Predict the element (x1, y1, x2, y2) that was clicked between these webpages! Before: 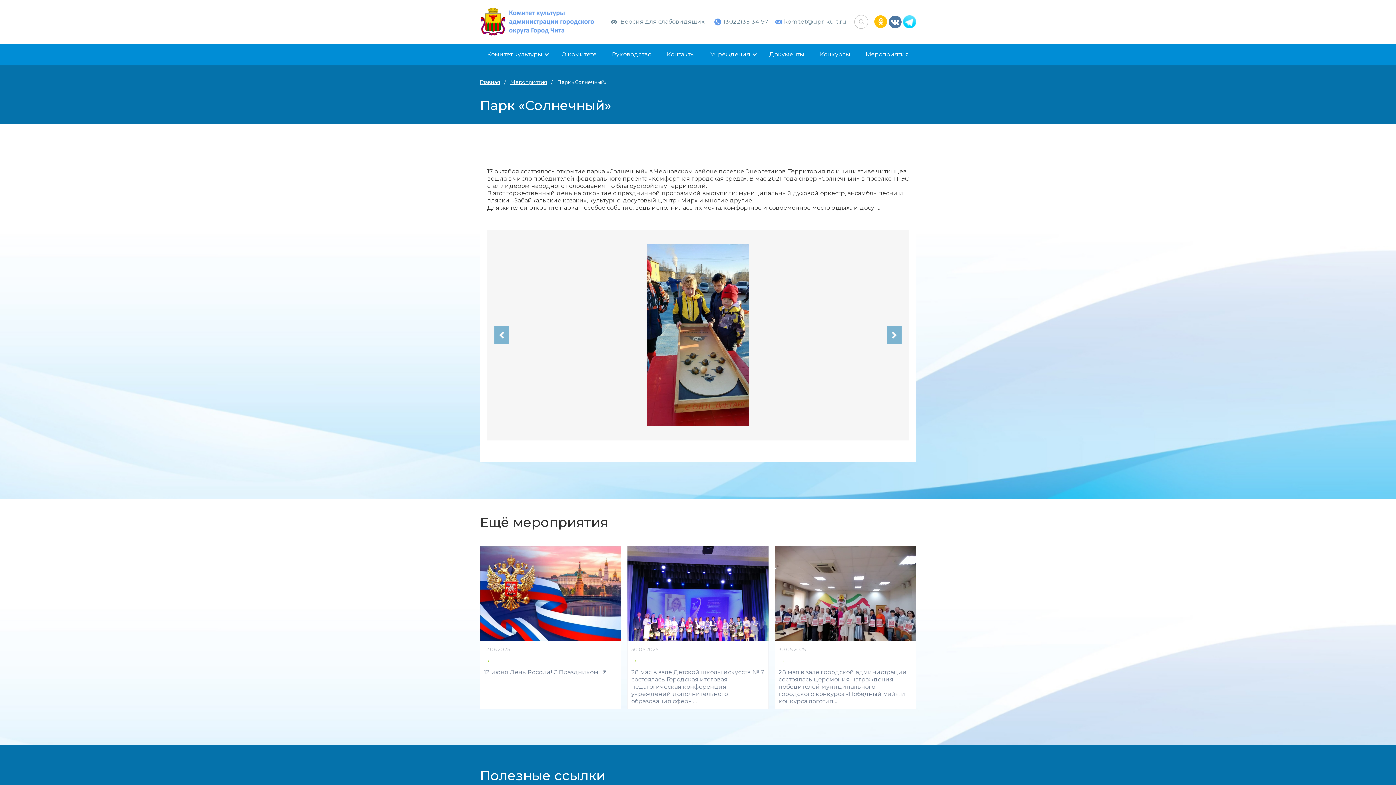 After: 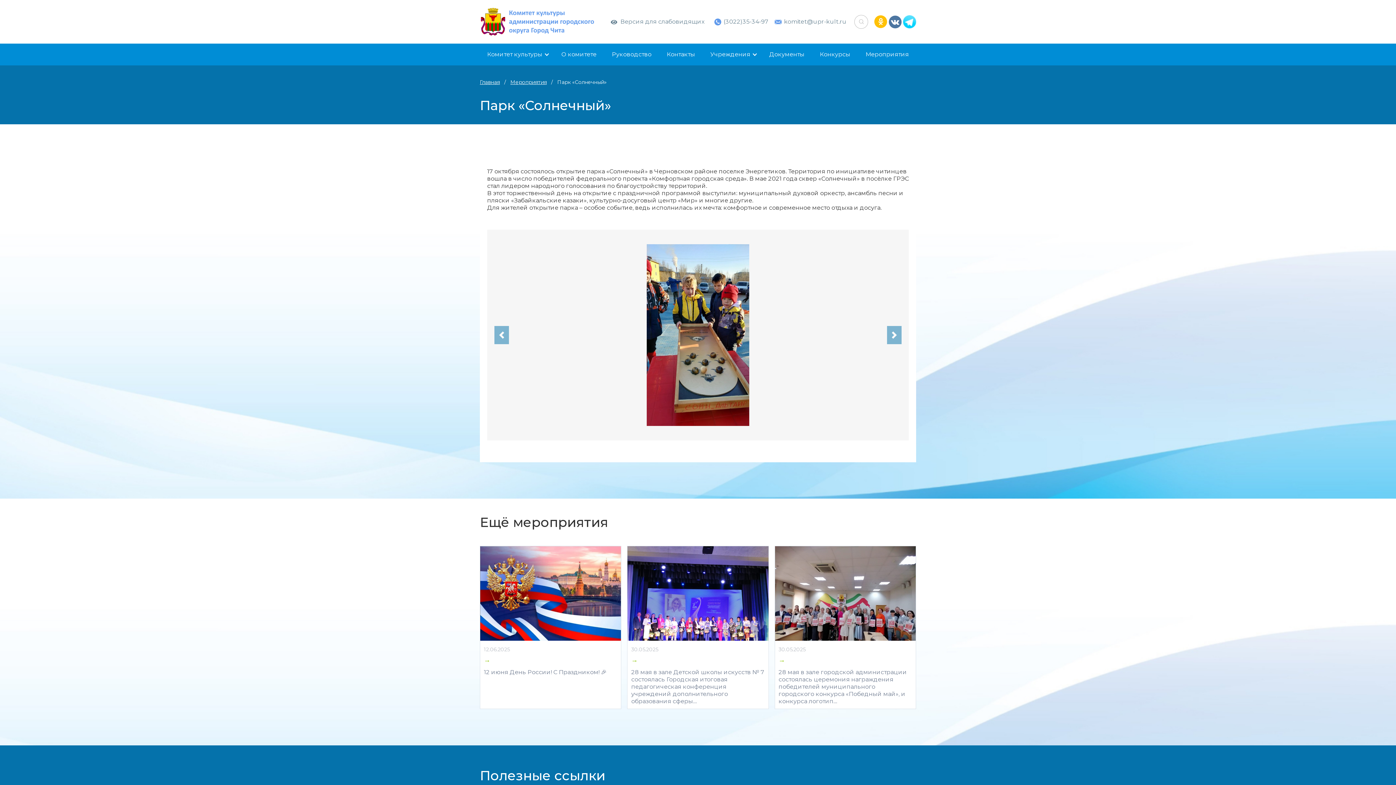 Action: label: komitet@upr-kult.ru bbox: (774, 18, 846, 25)